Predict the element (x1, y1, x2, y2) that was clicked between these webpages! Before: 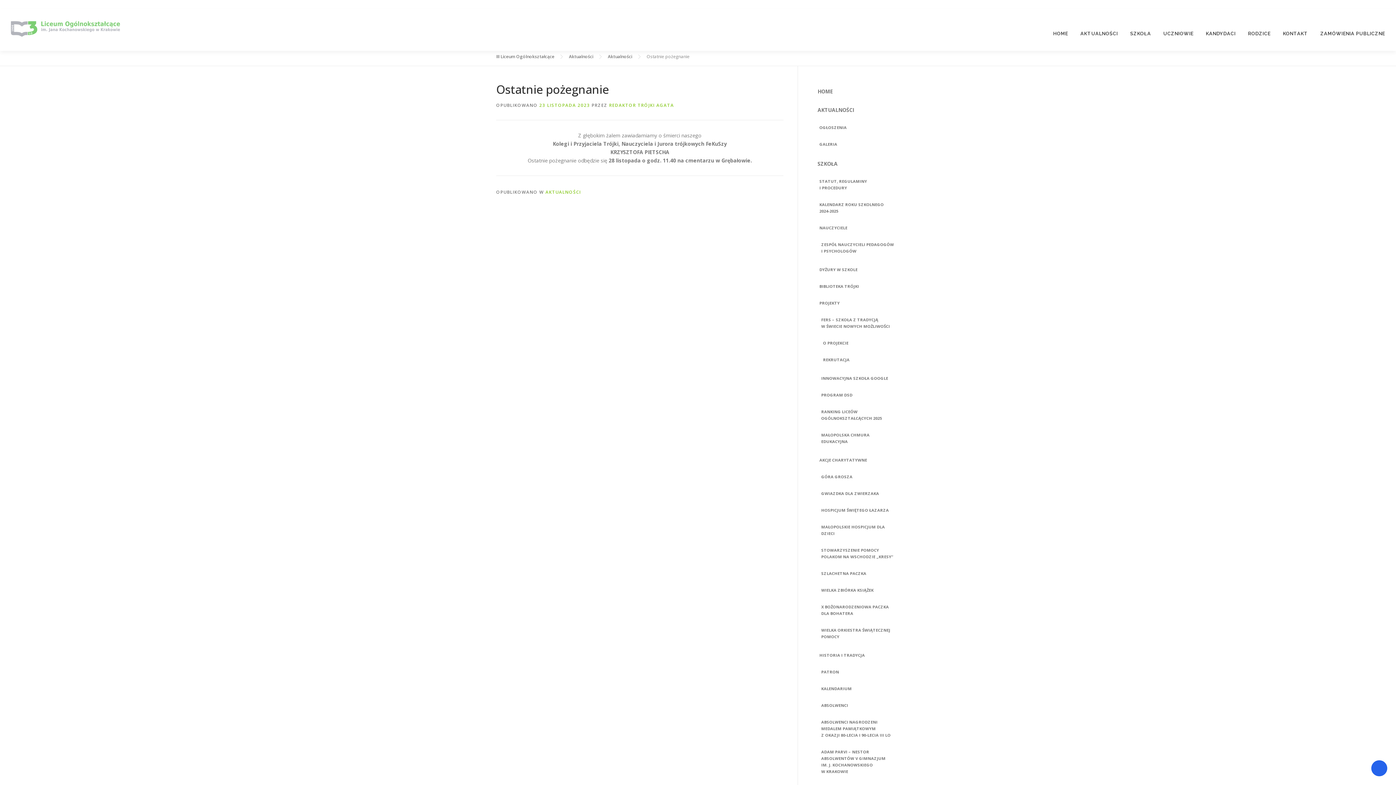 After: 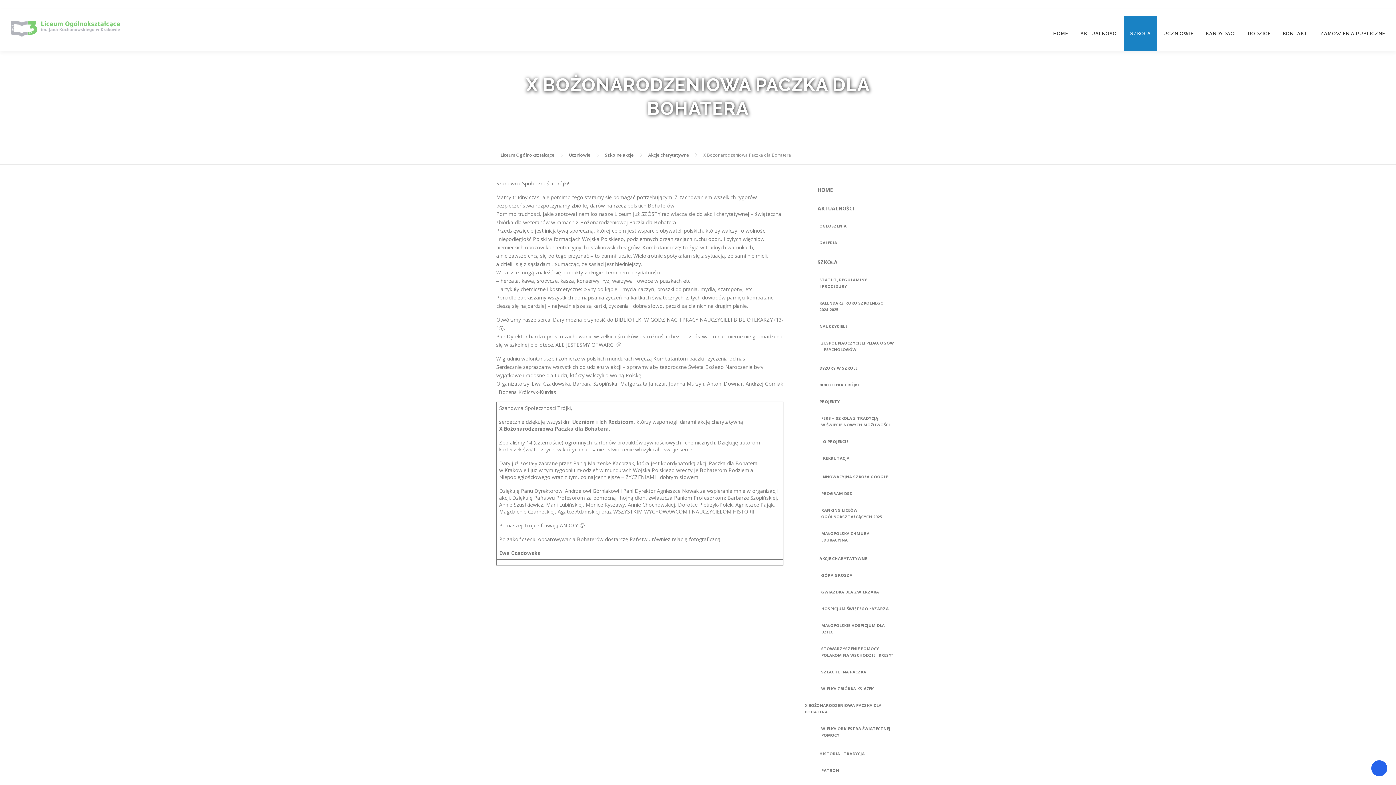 Action: label: X BOŻONARODZENIOWA PACZKA DLA BOHATERA bbox: (816, 600, 899, 620)